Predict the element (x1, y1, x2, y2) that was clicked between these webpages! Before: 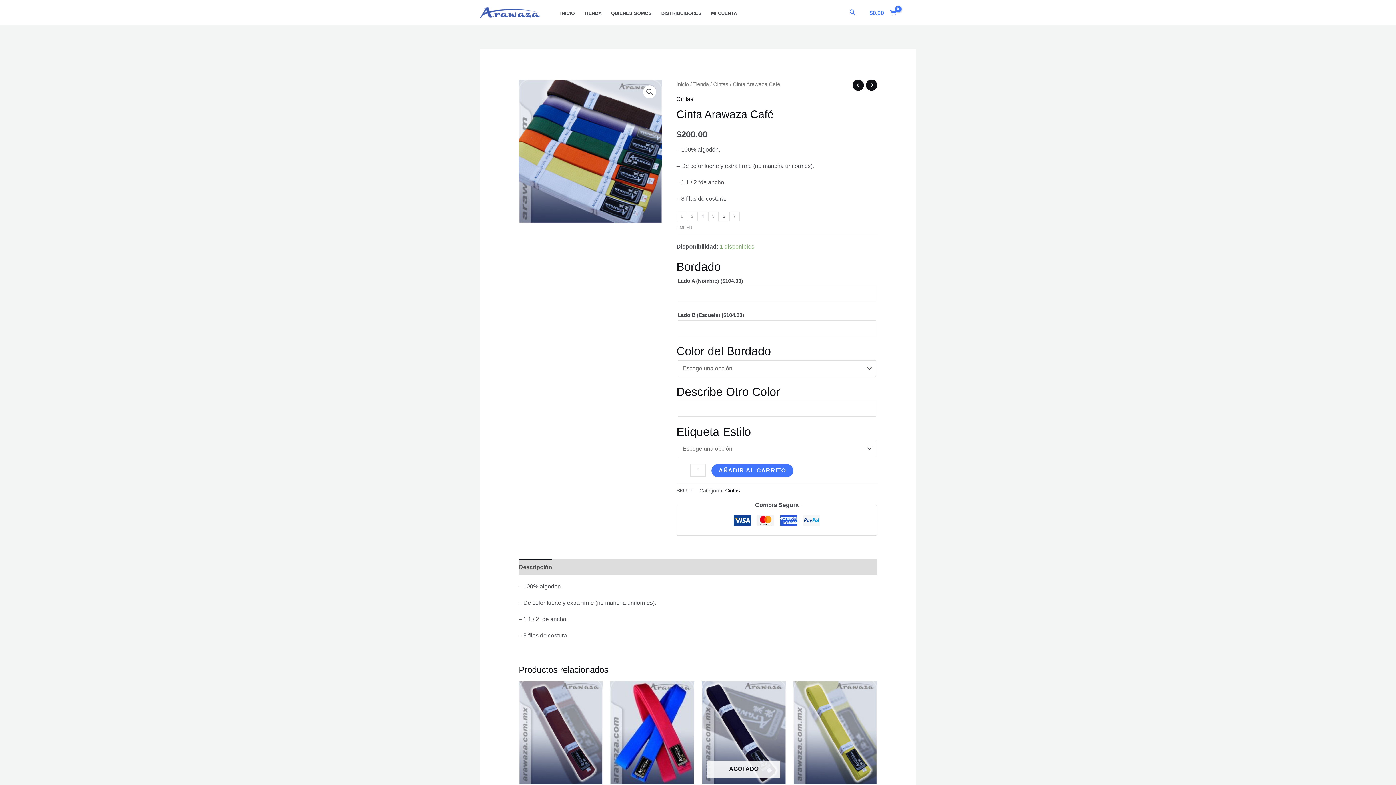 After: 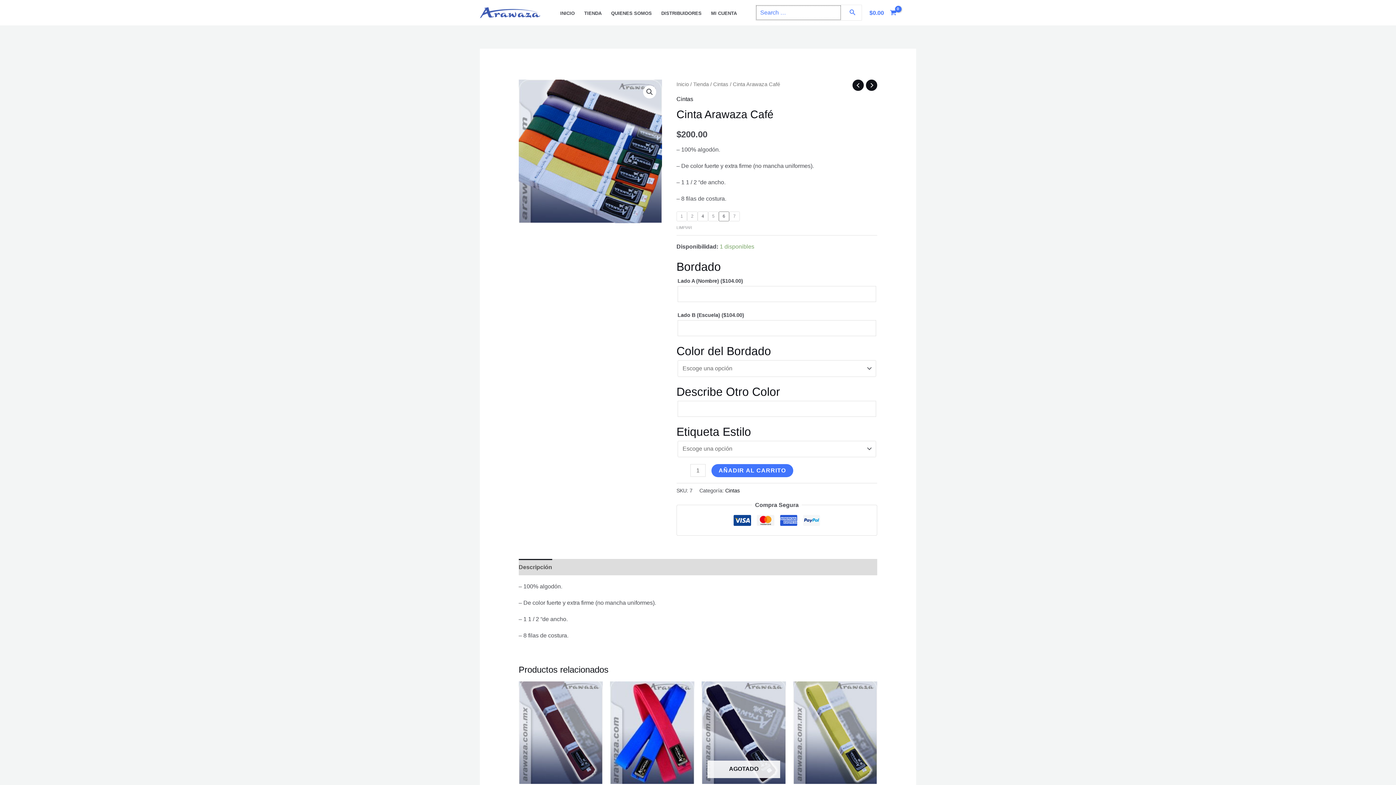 Action: label: Enlace del ícono de búsqueda bbox: (849, 8, 856, 17)